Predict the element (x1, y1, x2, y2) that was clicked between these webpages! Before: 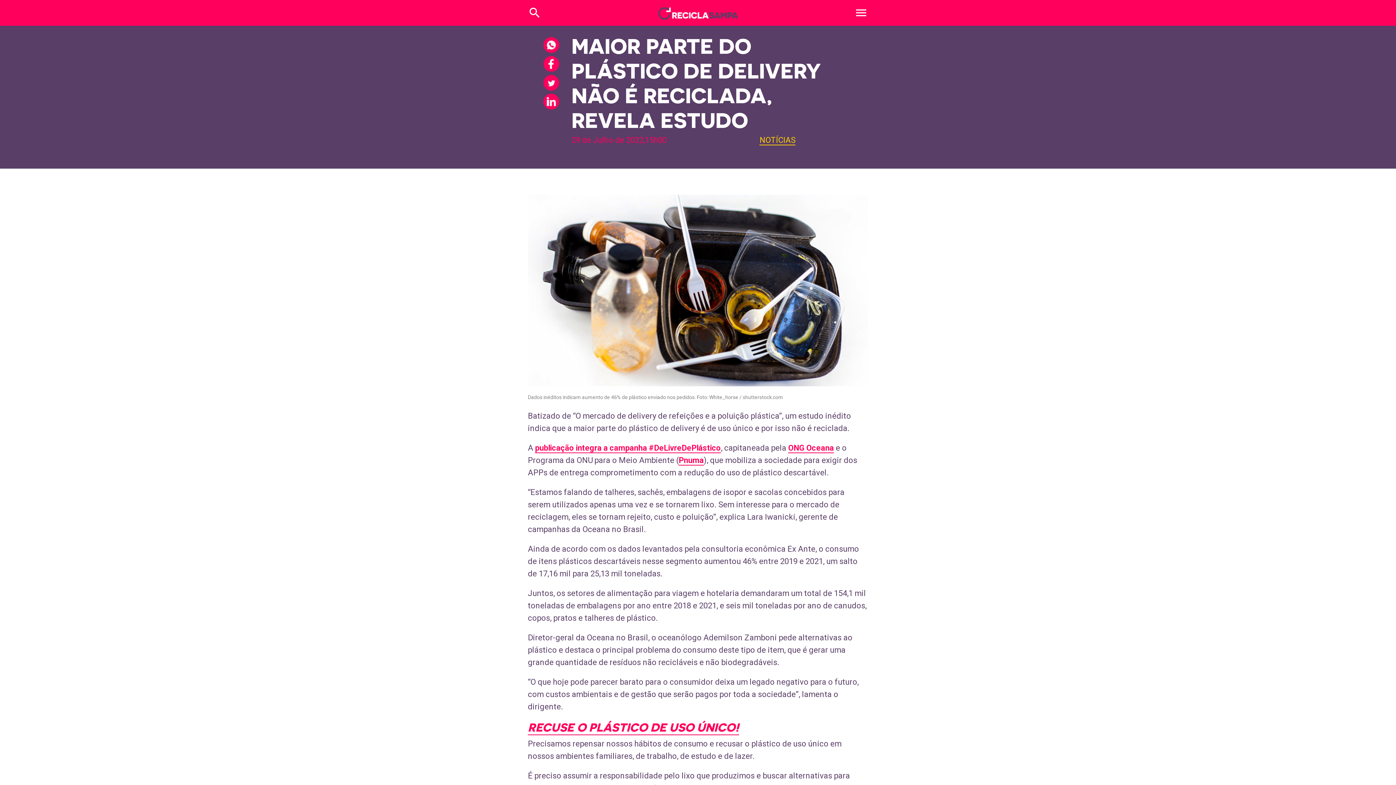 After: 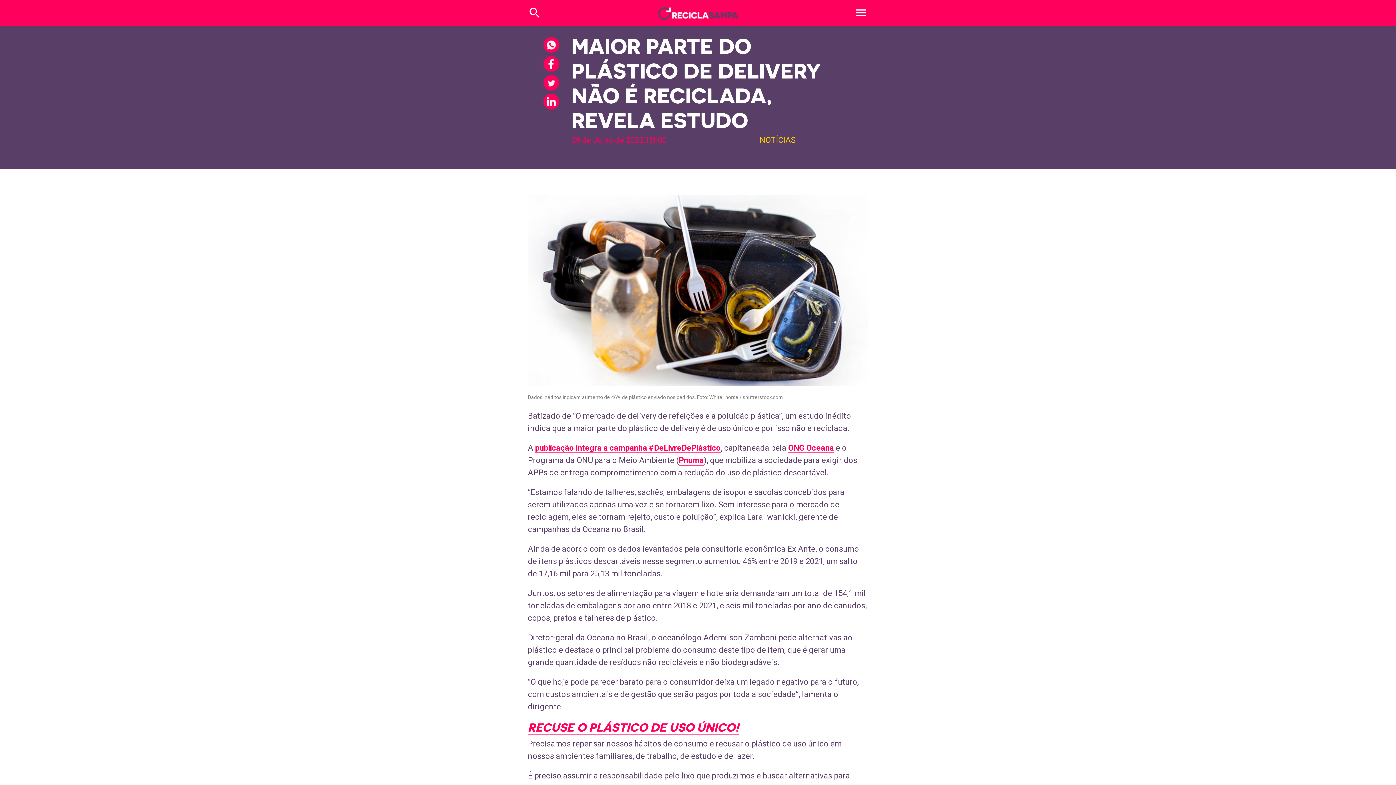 Action: bbox: (542, 92, 560, 111)